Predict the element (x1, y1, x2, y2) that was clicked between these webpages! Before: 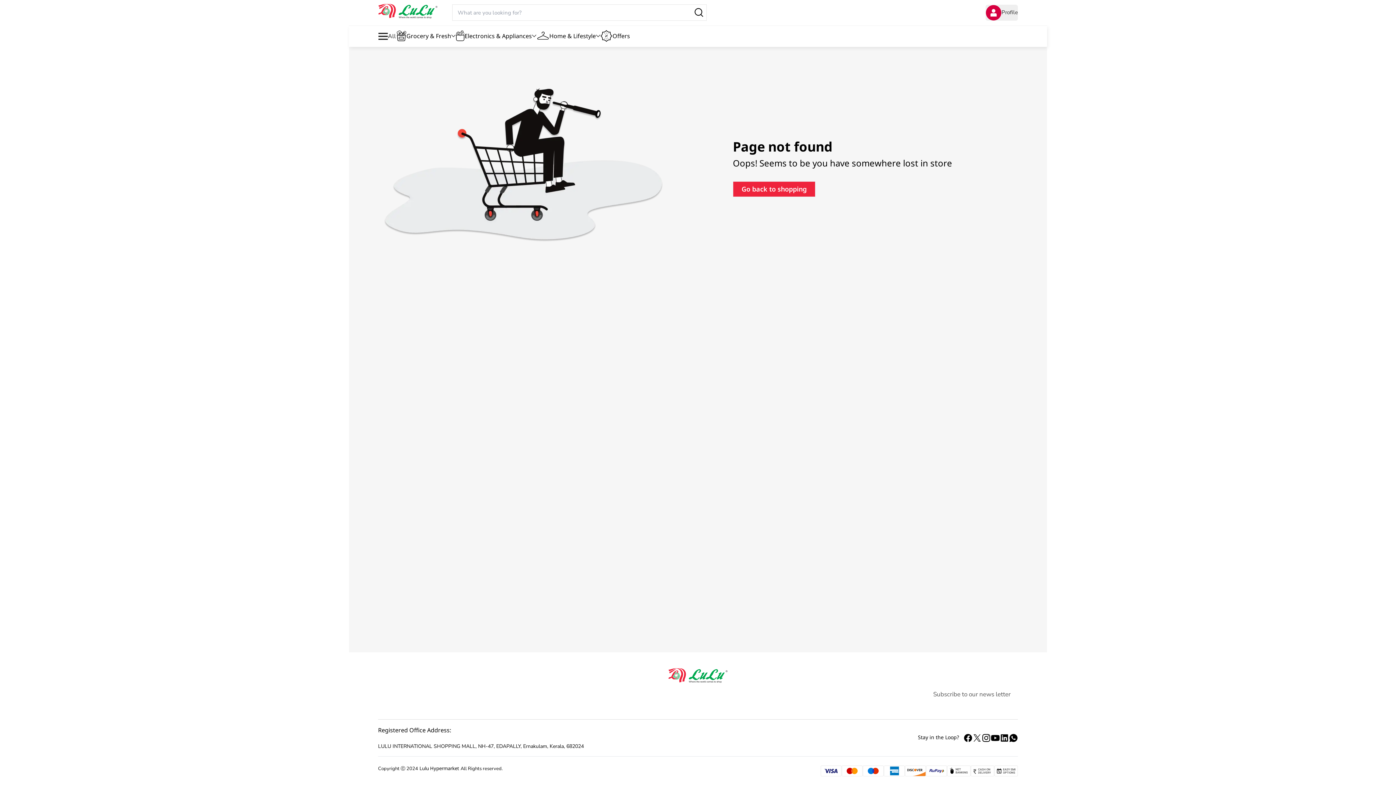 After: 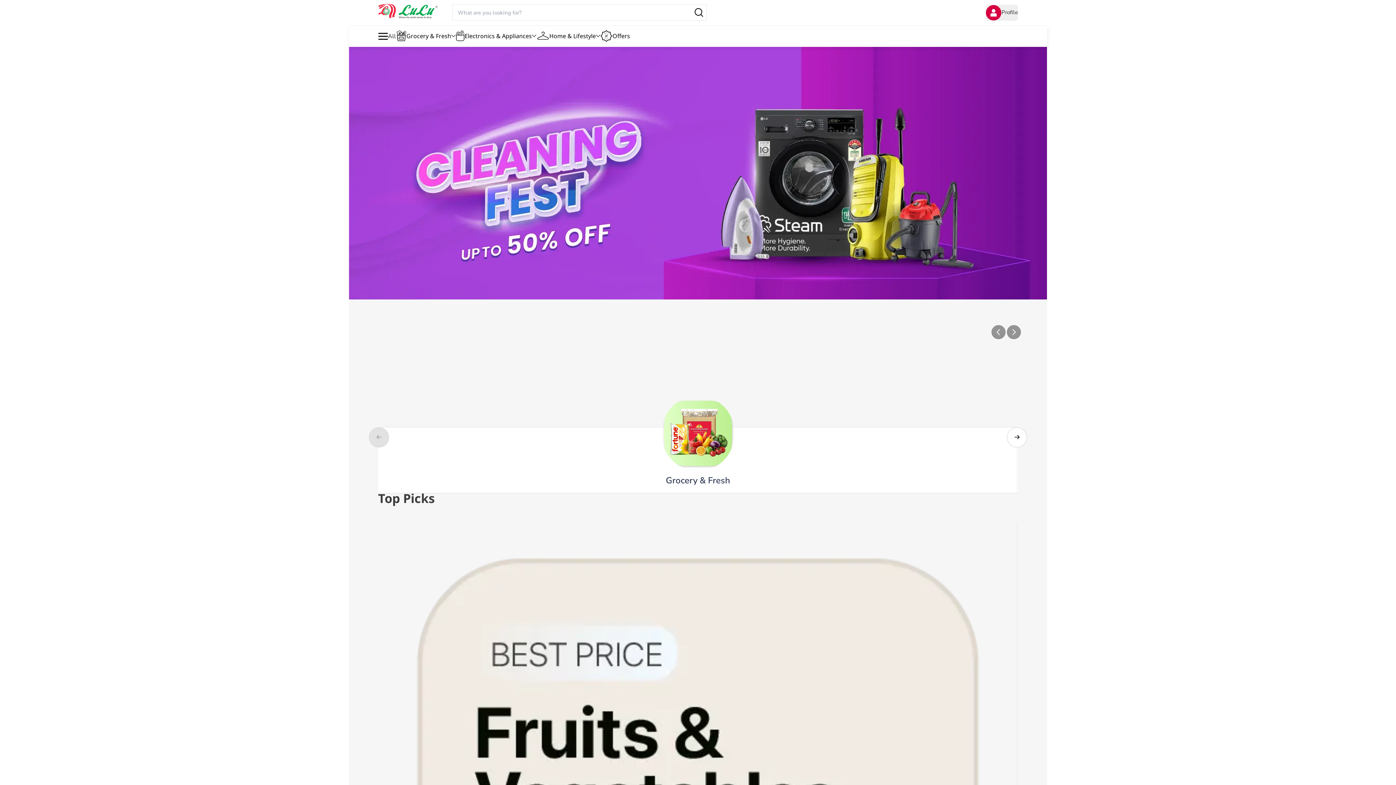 Action: bbox: (378, 3, 437, 19)